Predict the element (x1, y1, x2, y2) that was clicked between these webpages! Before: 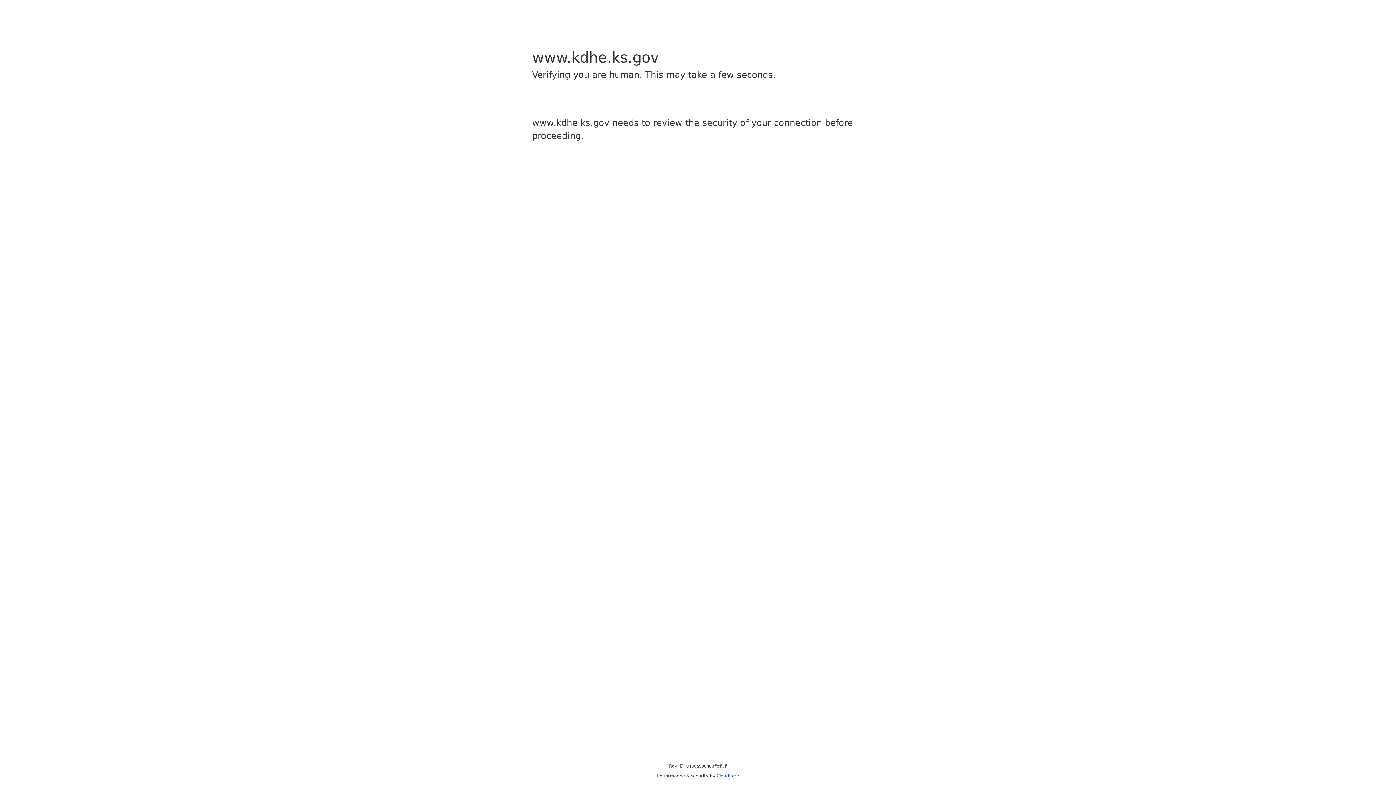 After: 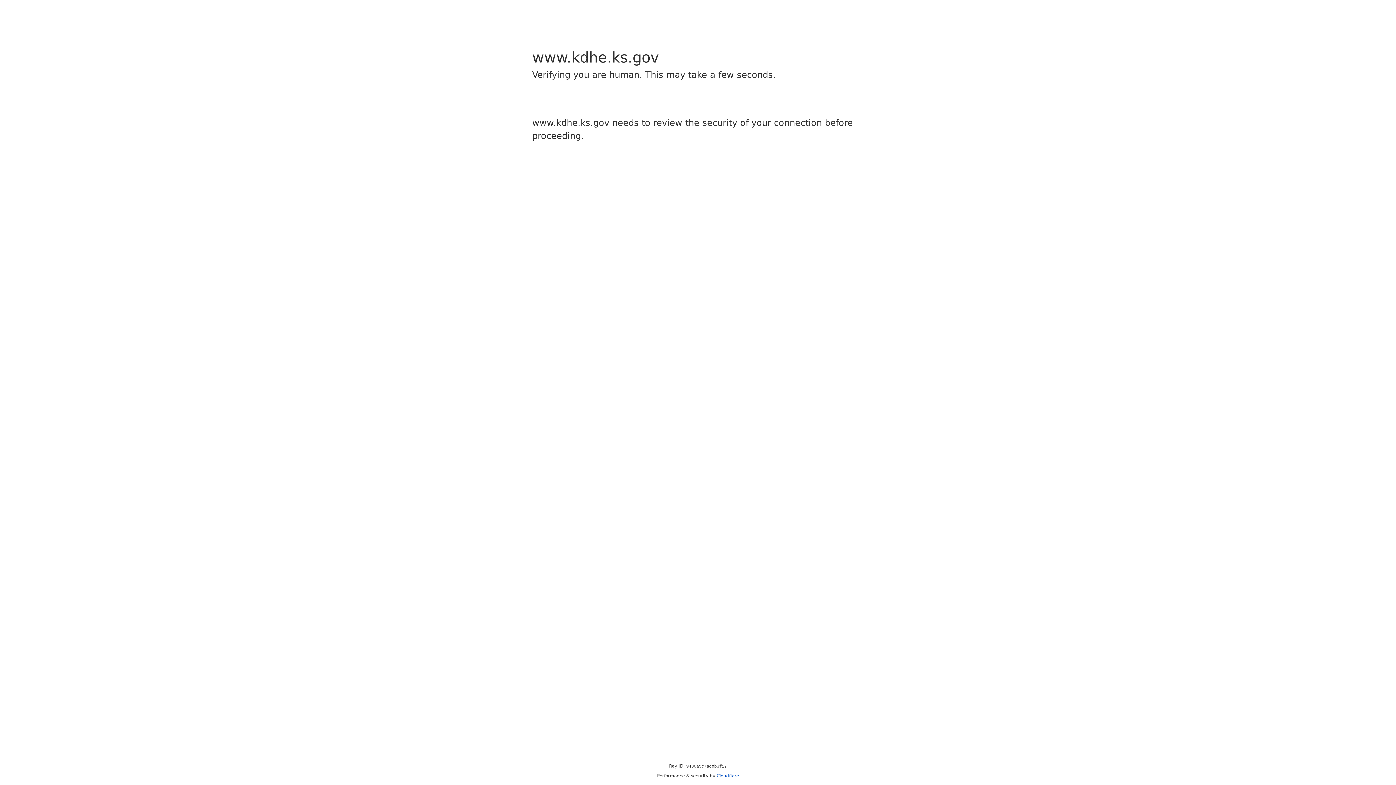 Action: bbox: (716, 773, 739, 778) label: Cloudflare